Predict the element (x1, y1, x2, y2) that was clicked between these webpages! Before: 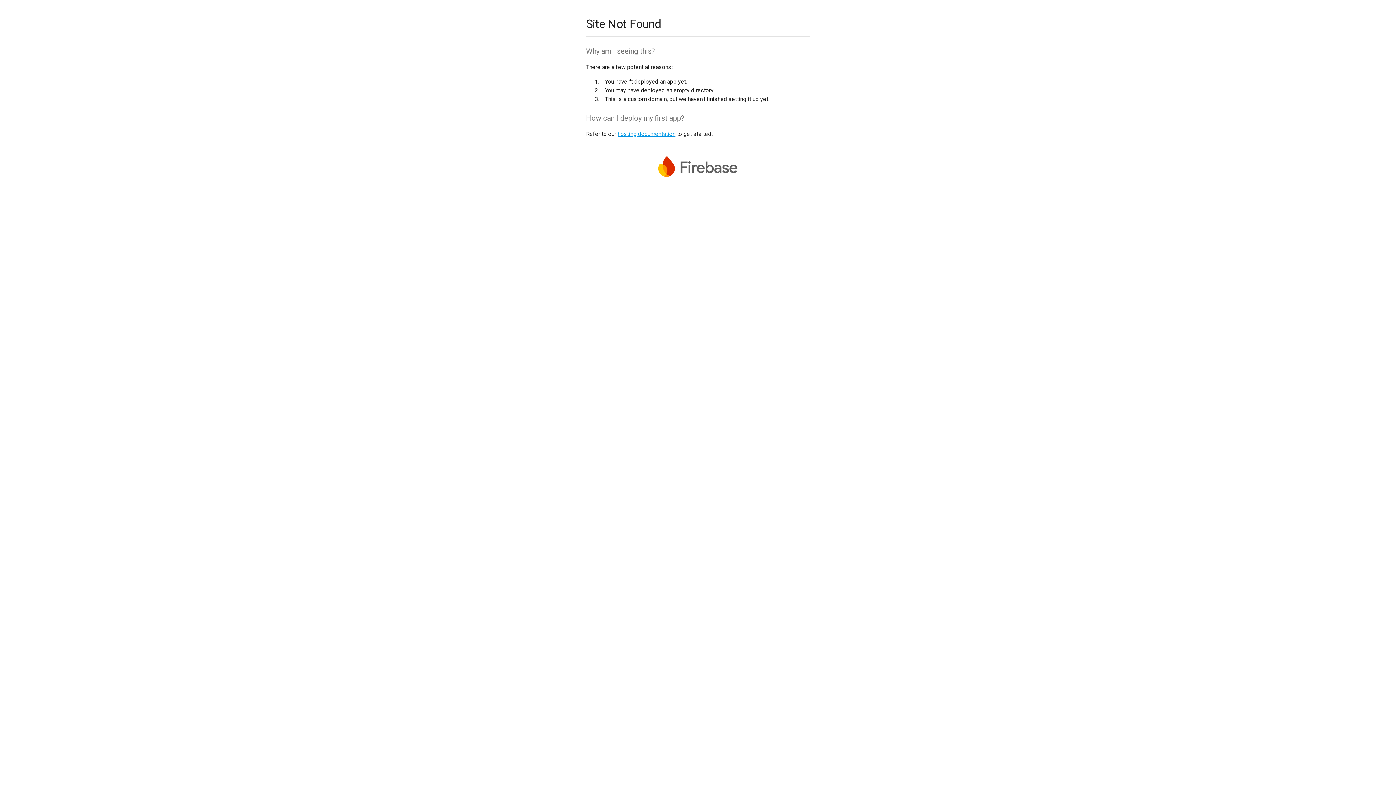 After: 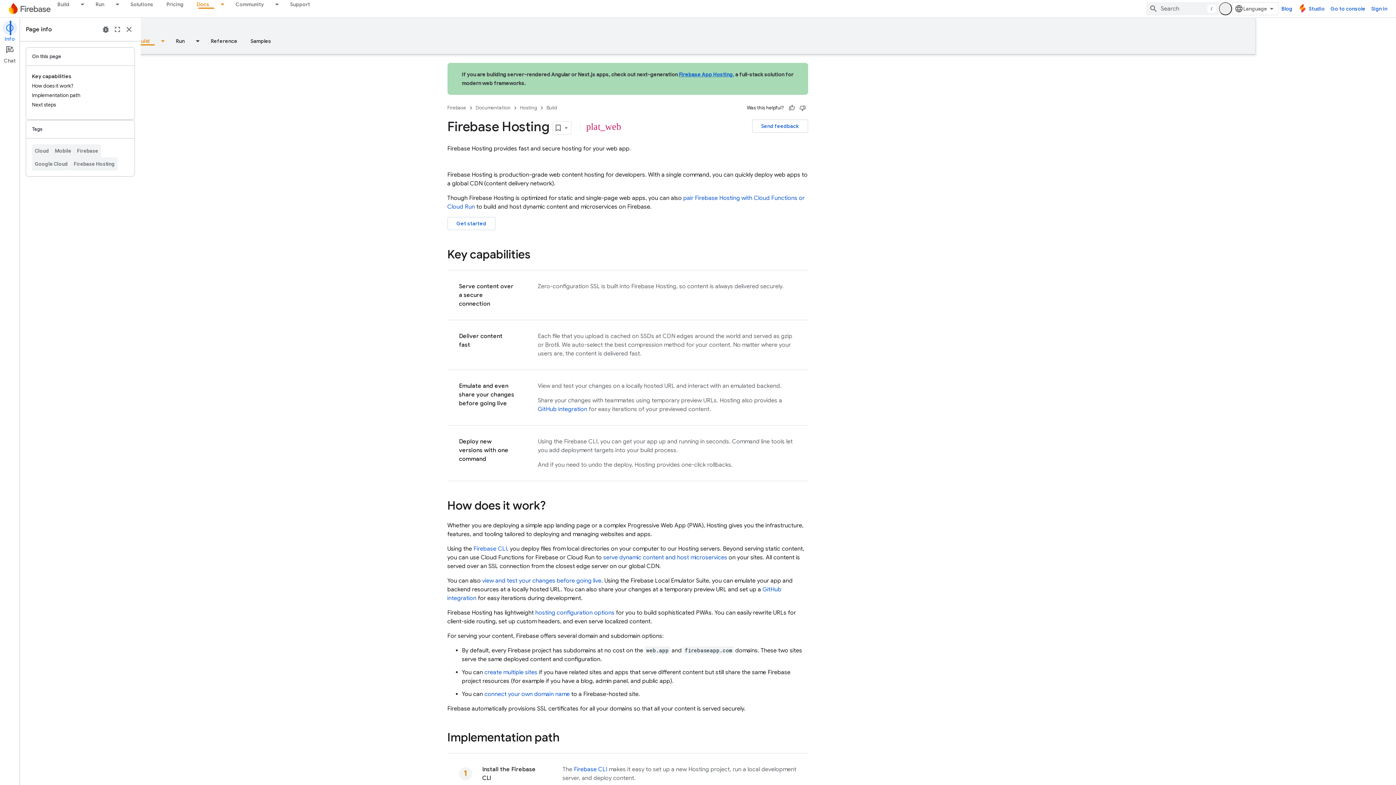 Action: bbox: (617, 130, 675, 137) label: hosting documentation